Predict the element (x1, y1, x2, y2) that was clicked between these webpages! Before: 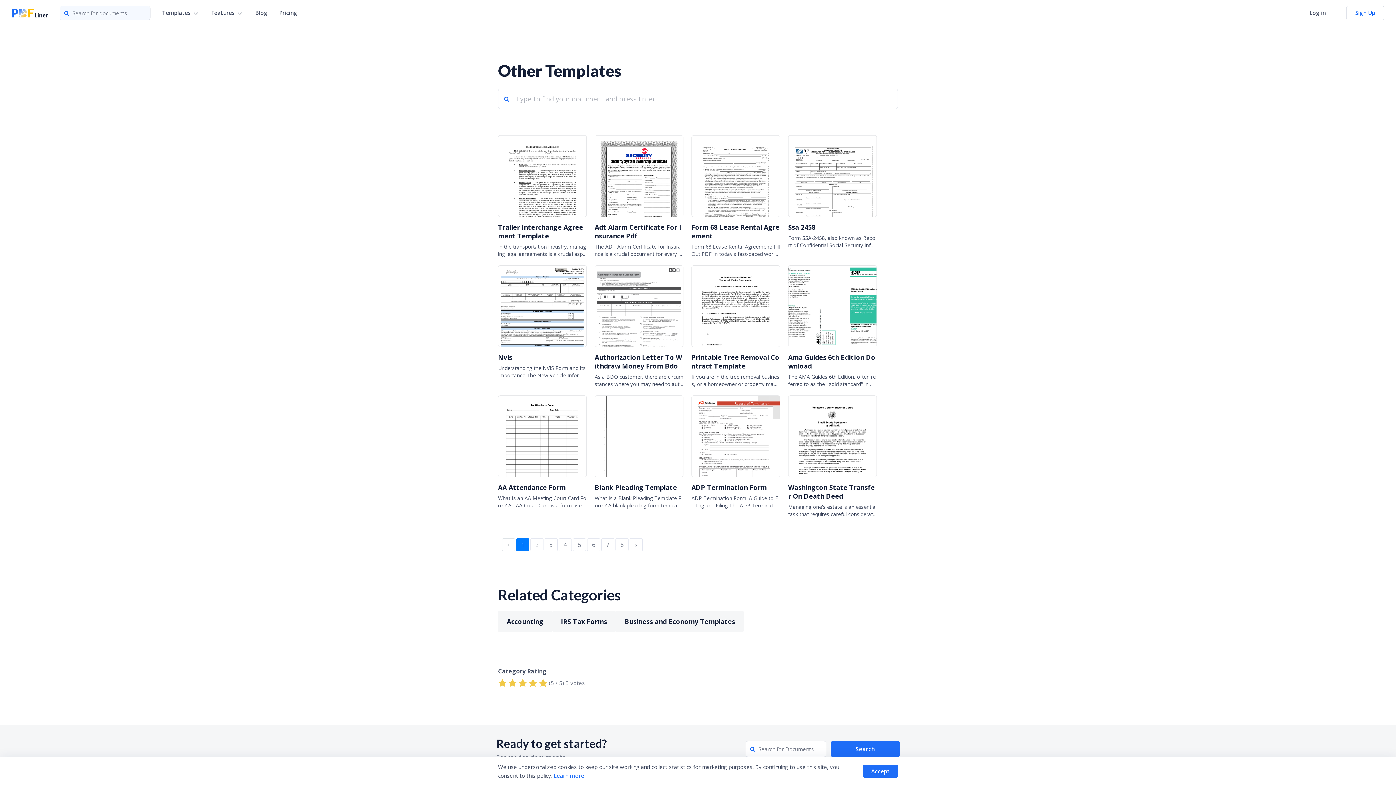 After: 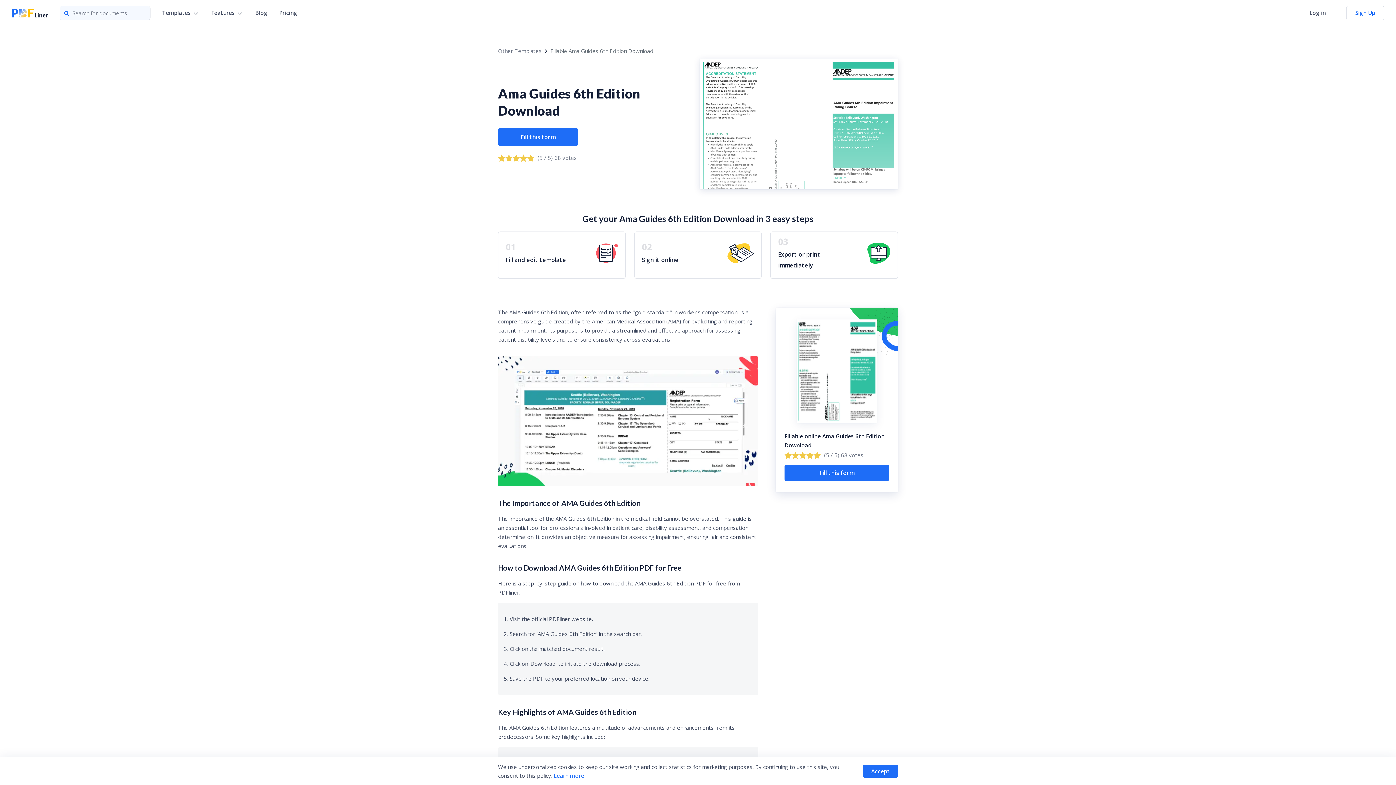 Action: bbox: (788, 265, 877, 347)